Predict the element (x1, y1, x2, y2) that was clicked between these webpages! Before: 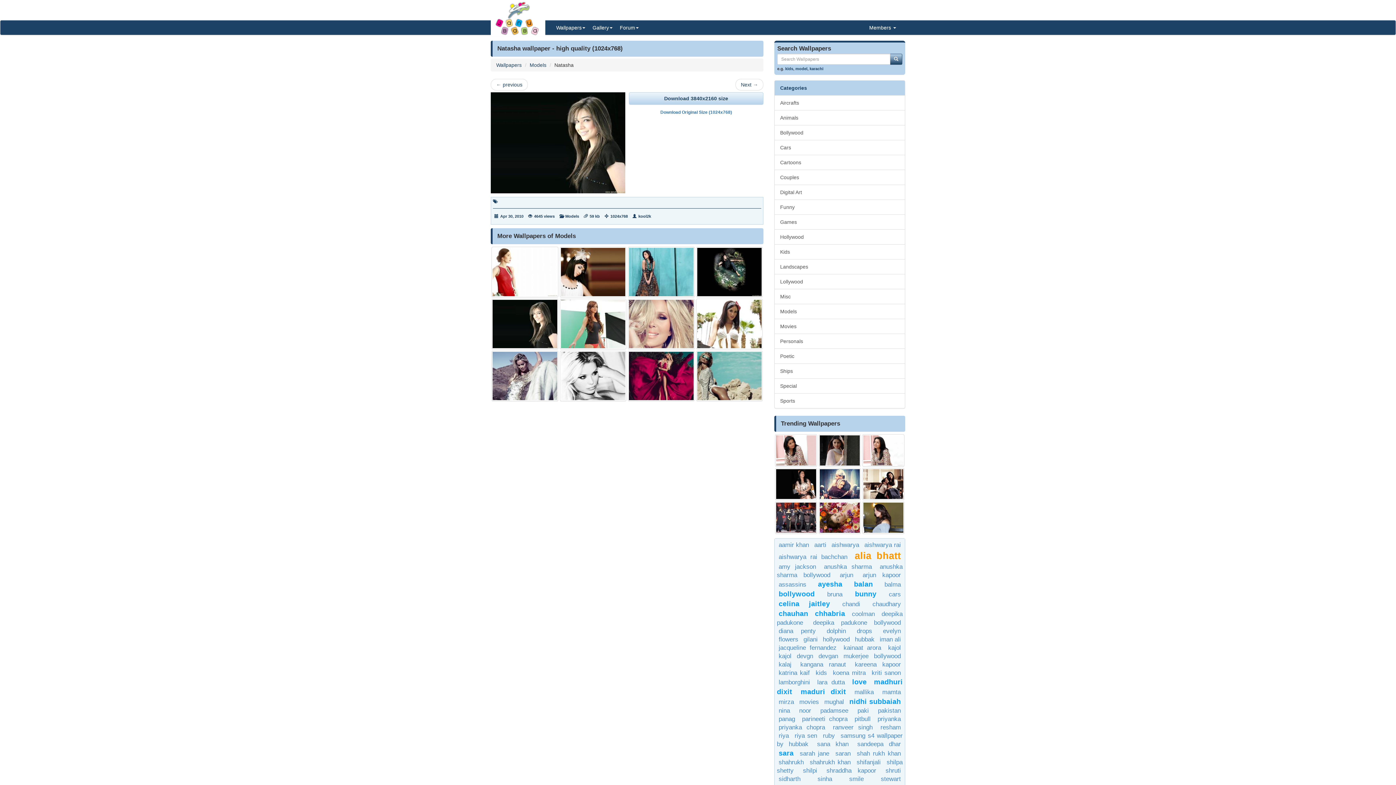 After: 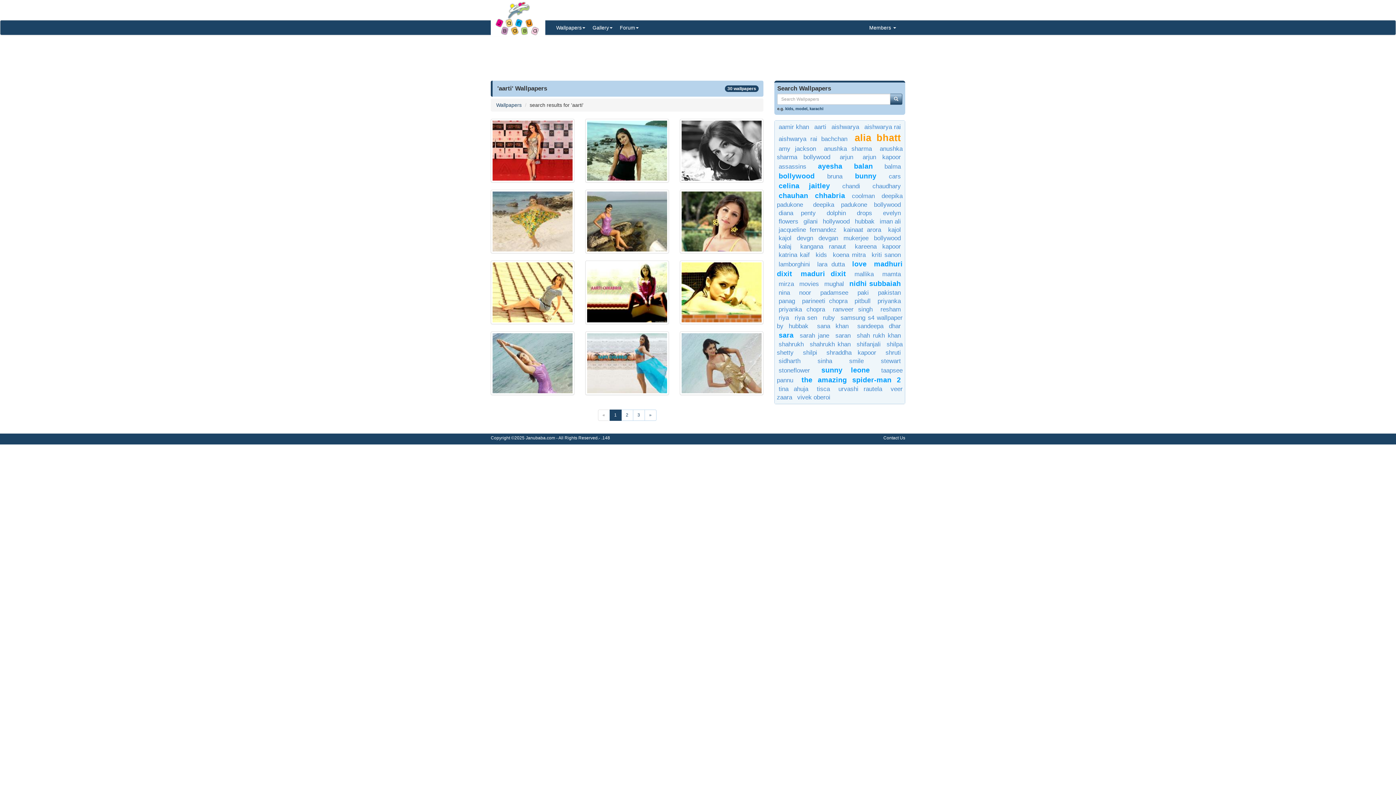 Action: label: aarti bbox: (814, 541, 826, 548)